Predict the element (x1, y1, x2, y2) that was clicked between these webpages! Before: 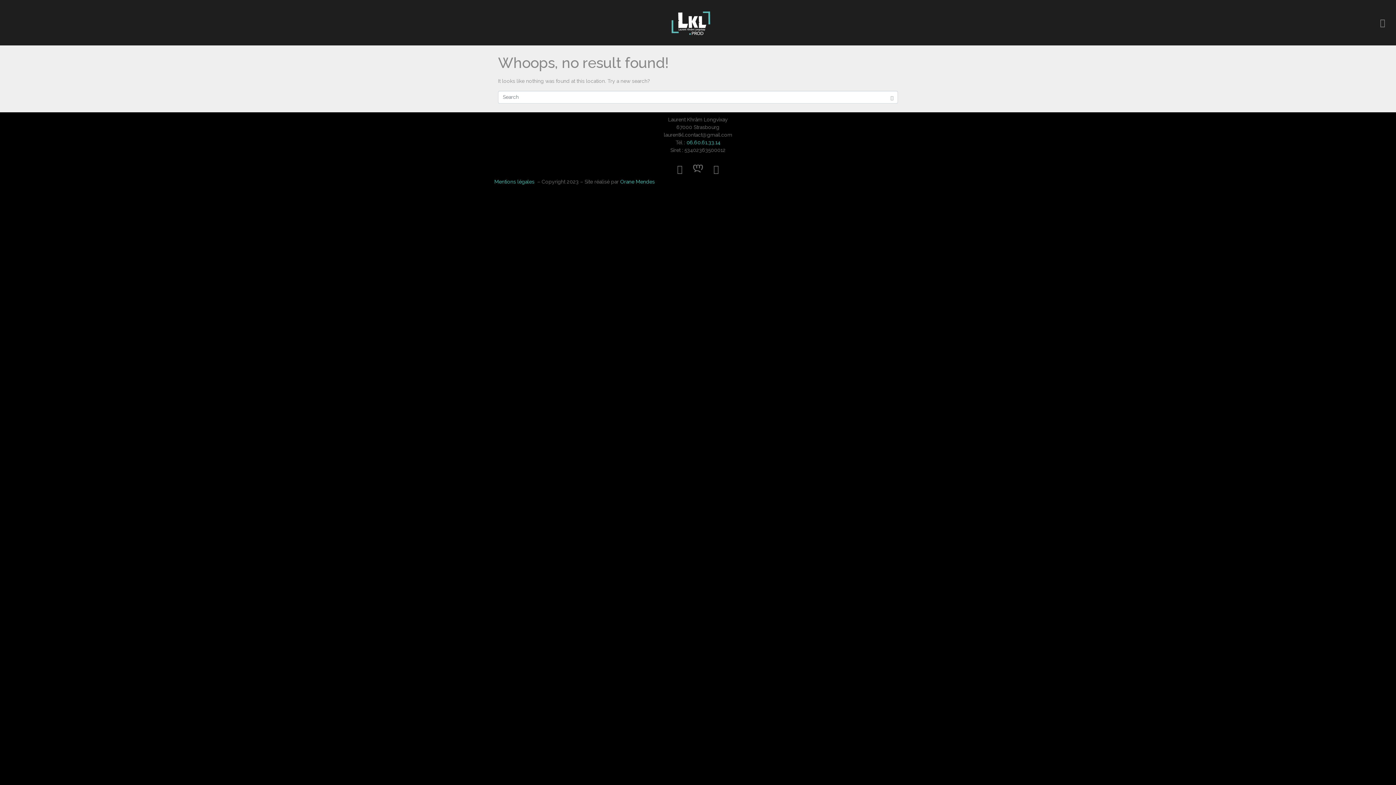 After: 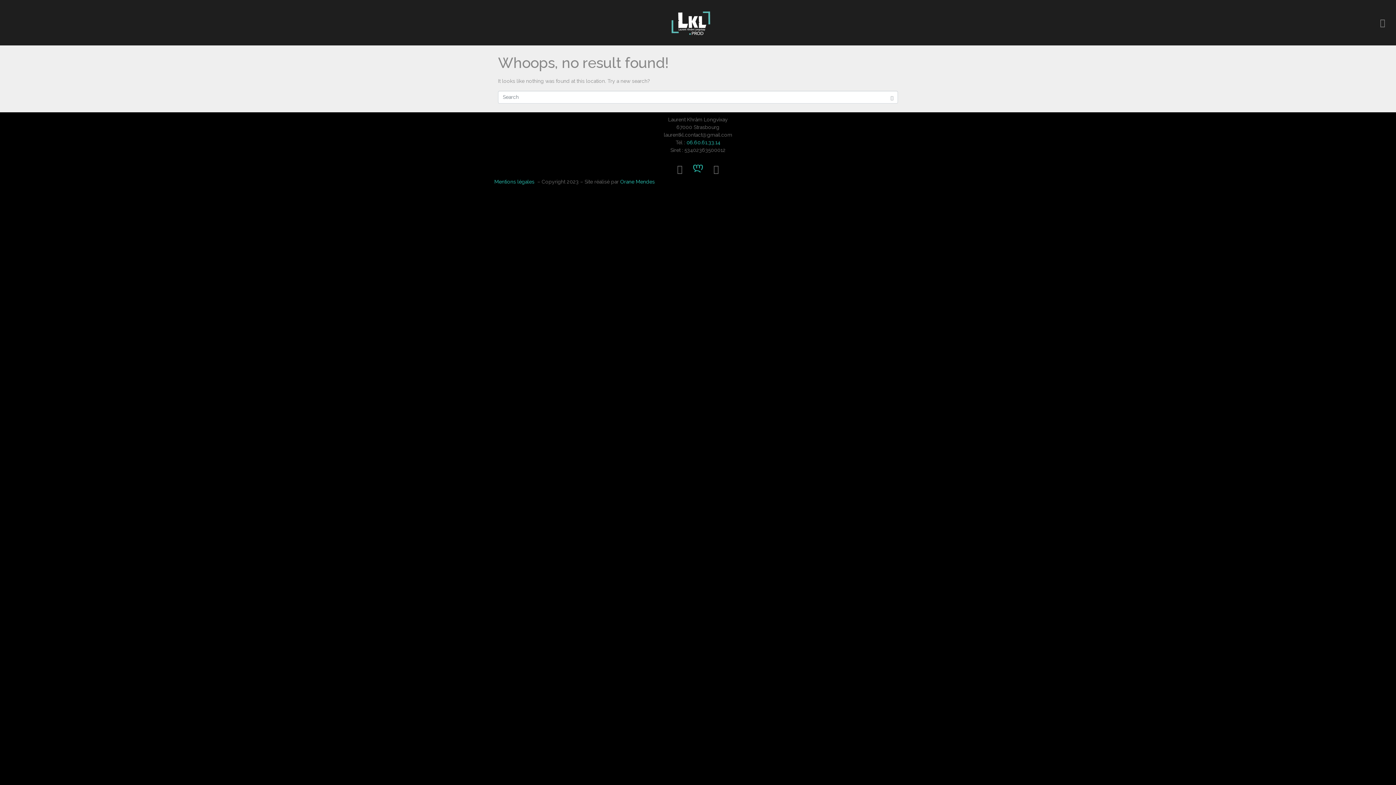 Action: label: Vimeo bbox: (689, 160, 707, 178)